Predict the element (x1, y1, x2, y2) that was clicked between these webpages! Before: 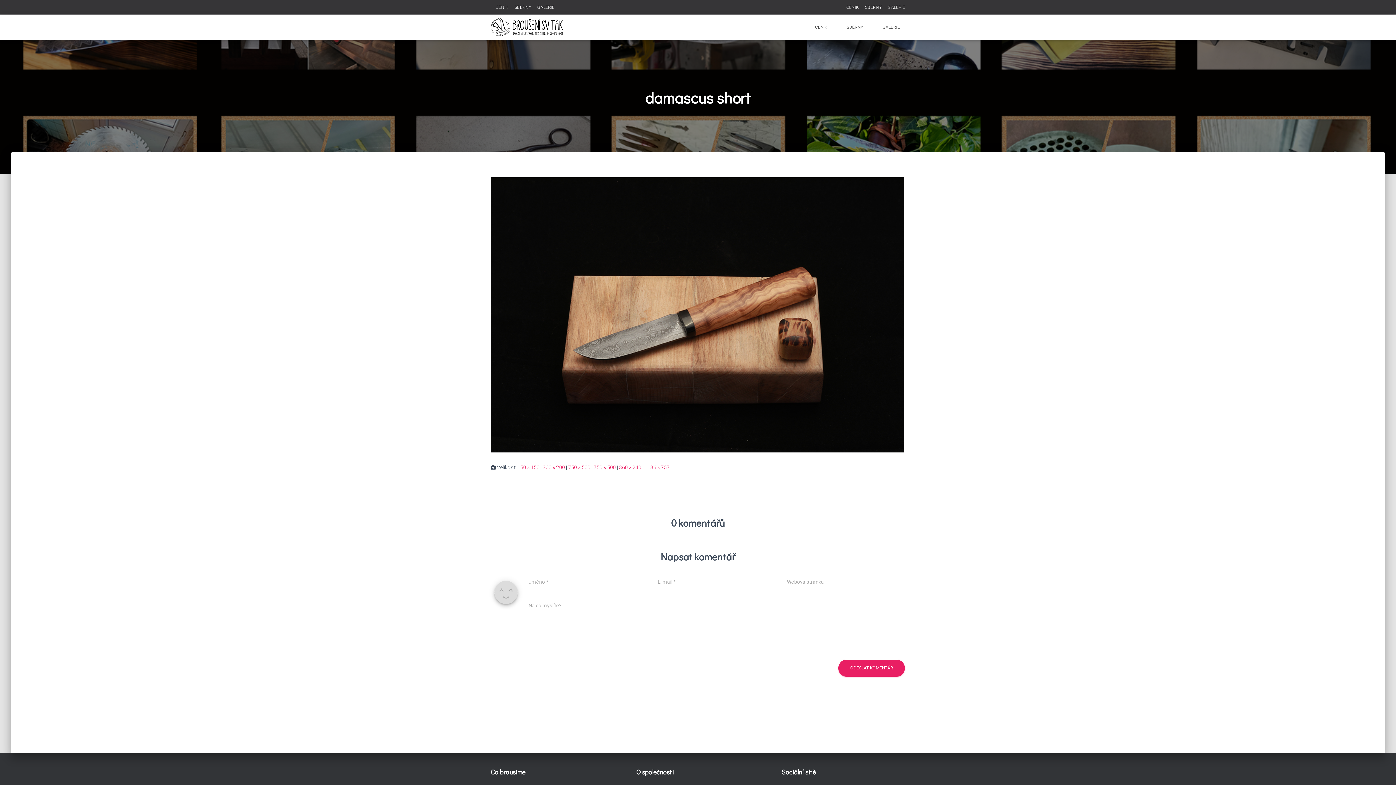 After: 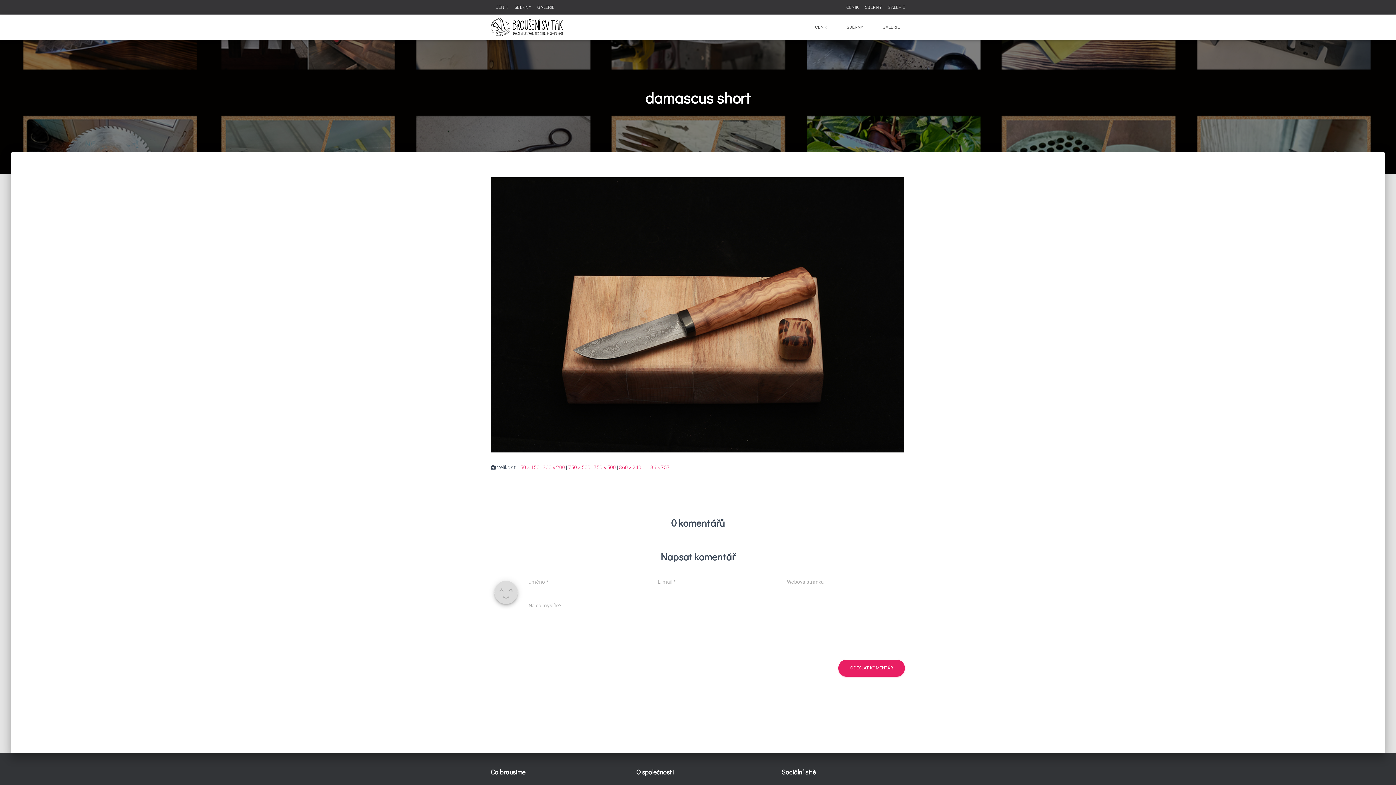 Action: bbox: (542, 464, 565, 470) label: 300 × 200